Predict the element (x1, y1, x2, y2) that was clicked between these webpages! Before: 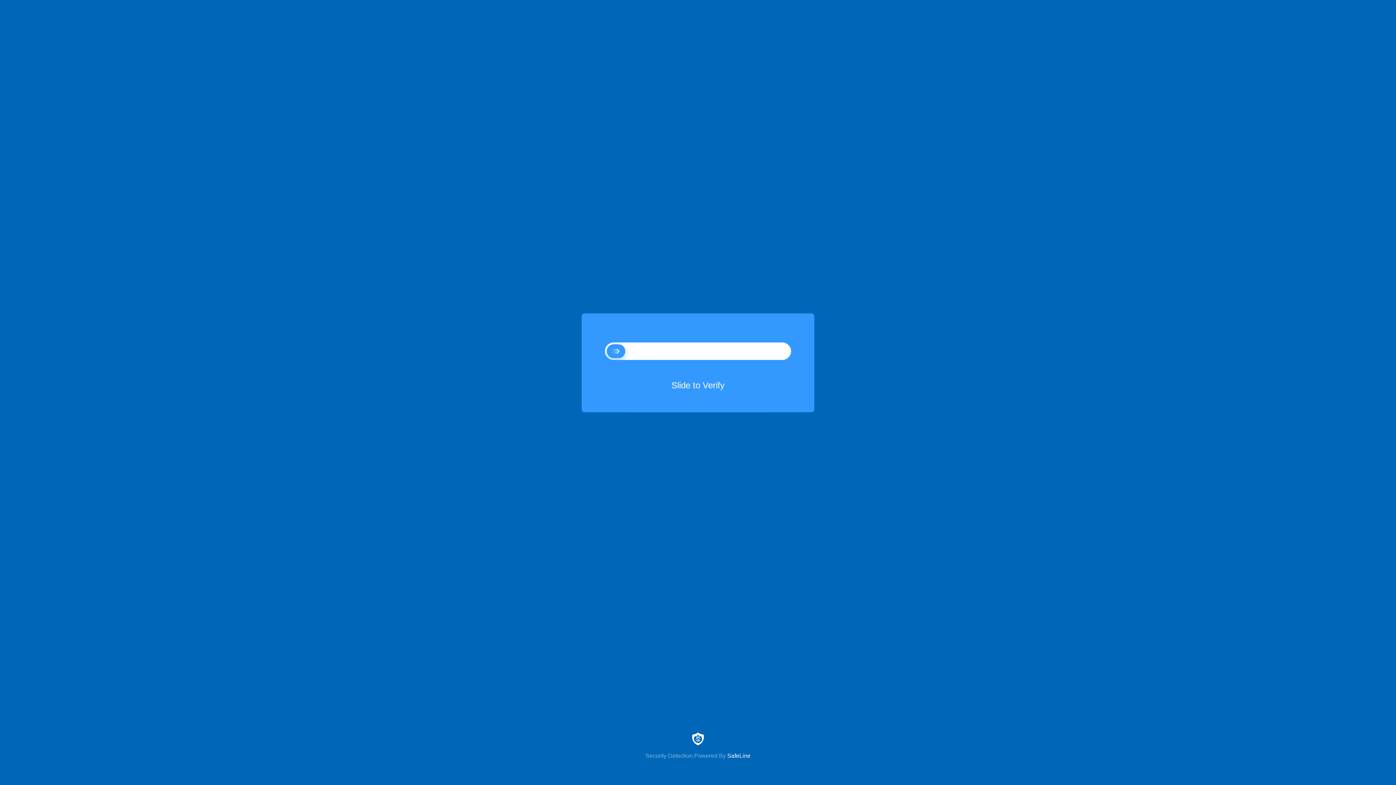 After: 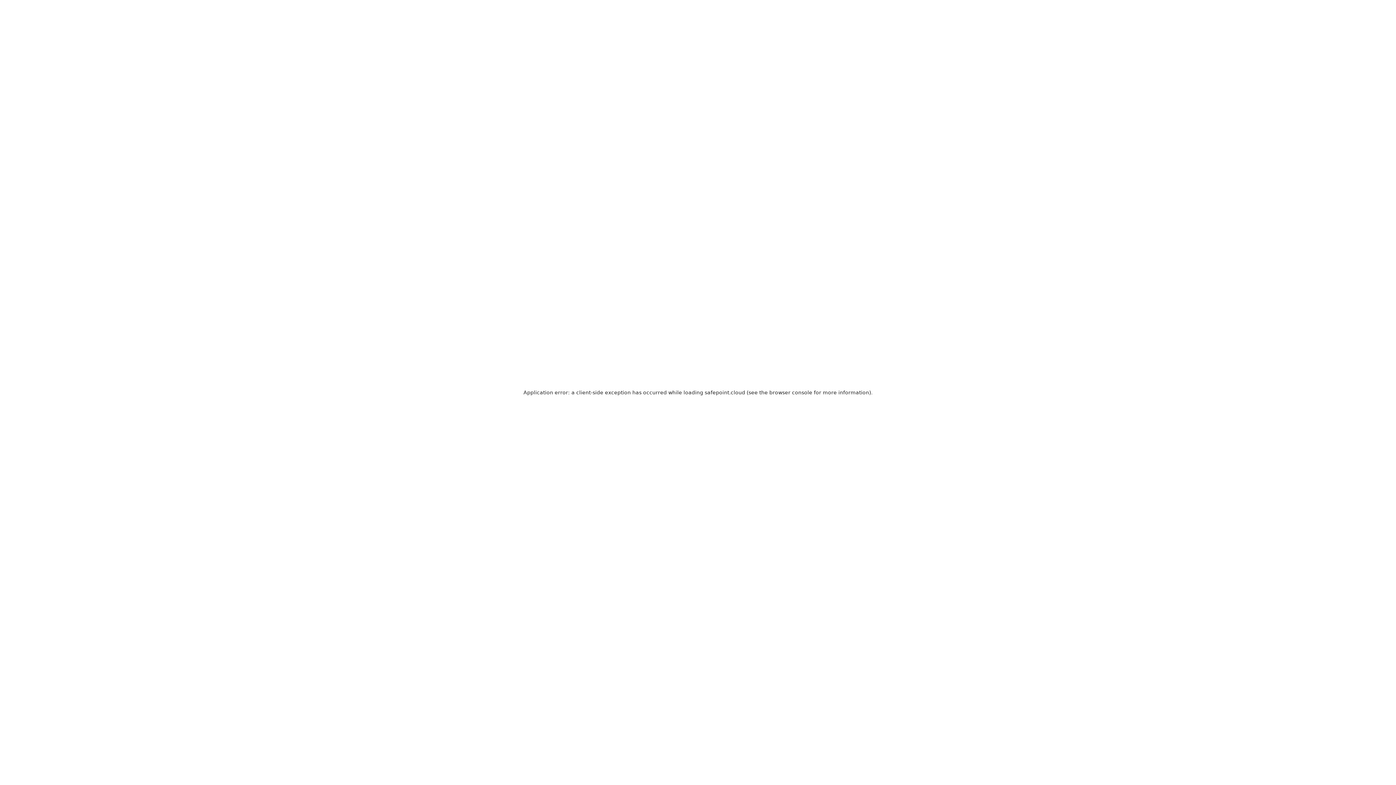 Action: label: Security Detection Powered By SafeLine bbox: (0, 733, 1396, 759)